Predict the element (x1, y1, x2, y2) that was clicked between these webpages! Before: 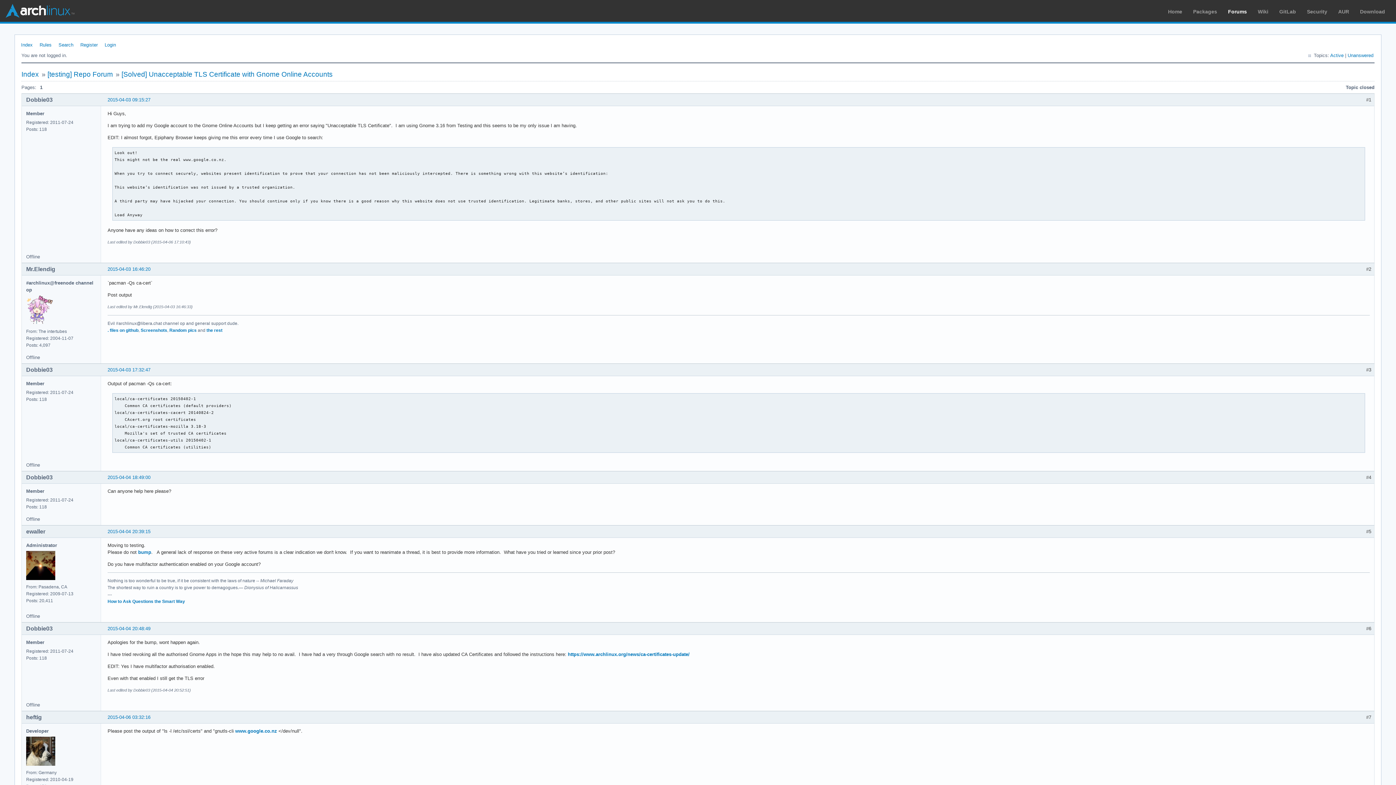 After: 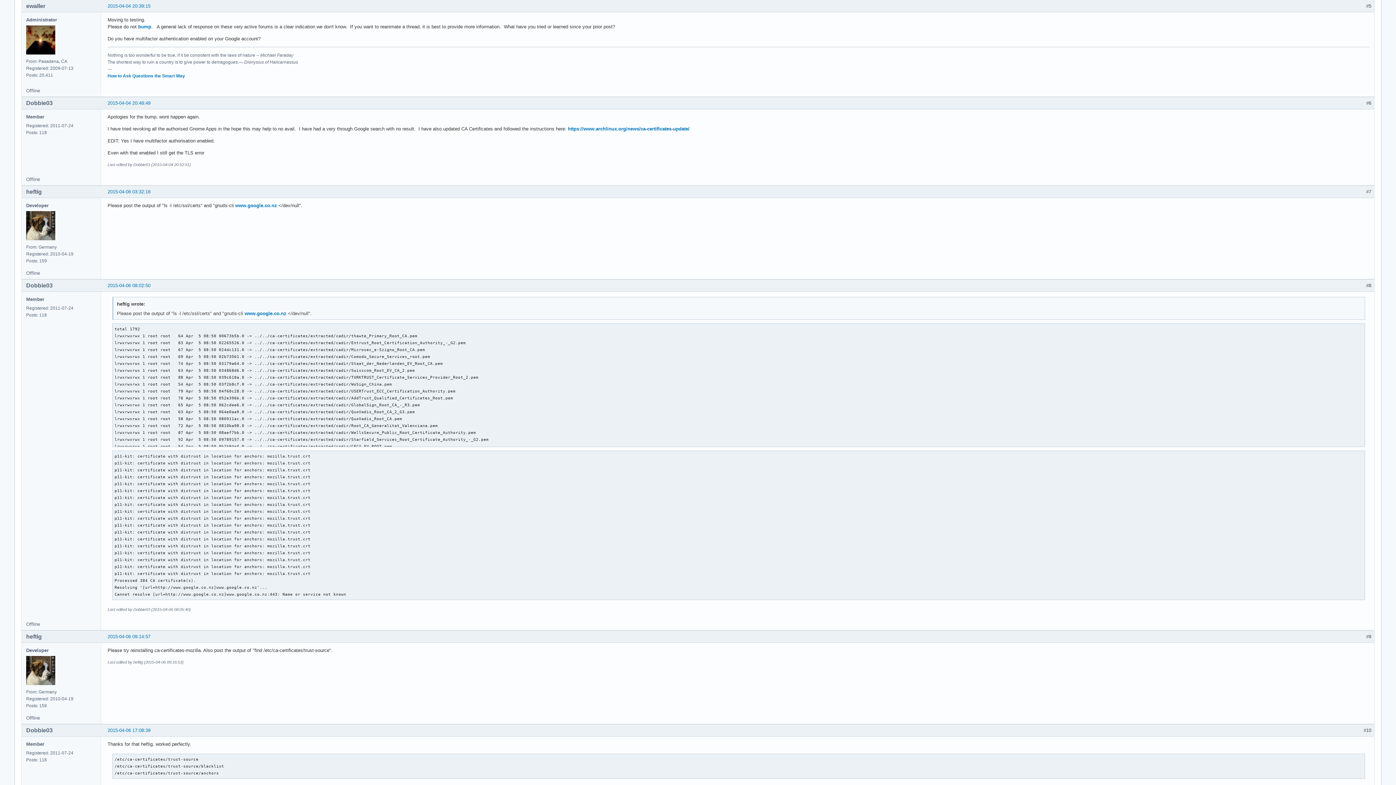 Action: bbox: (107, 529, 150, 534) label: 2015-04-04 20:39:15